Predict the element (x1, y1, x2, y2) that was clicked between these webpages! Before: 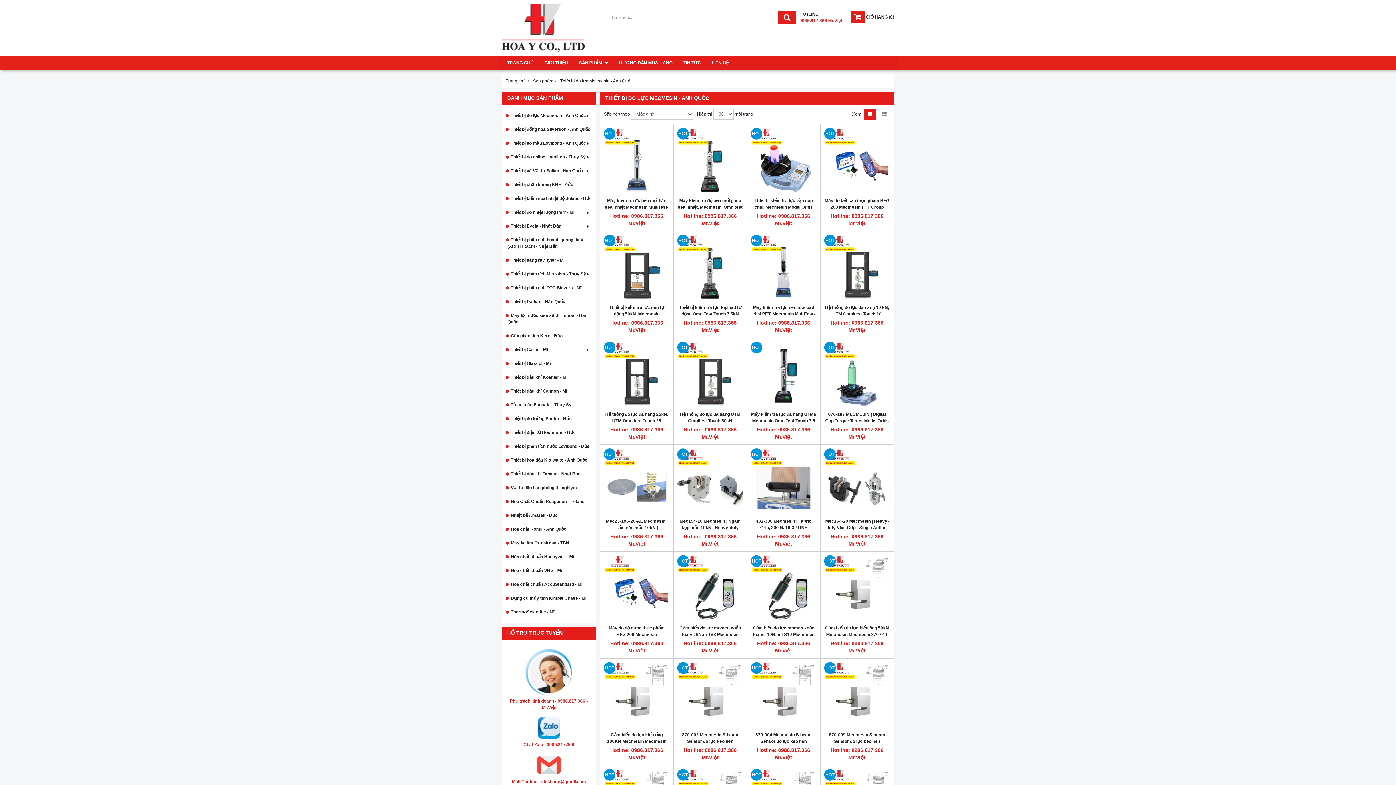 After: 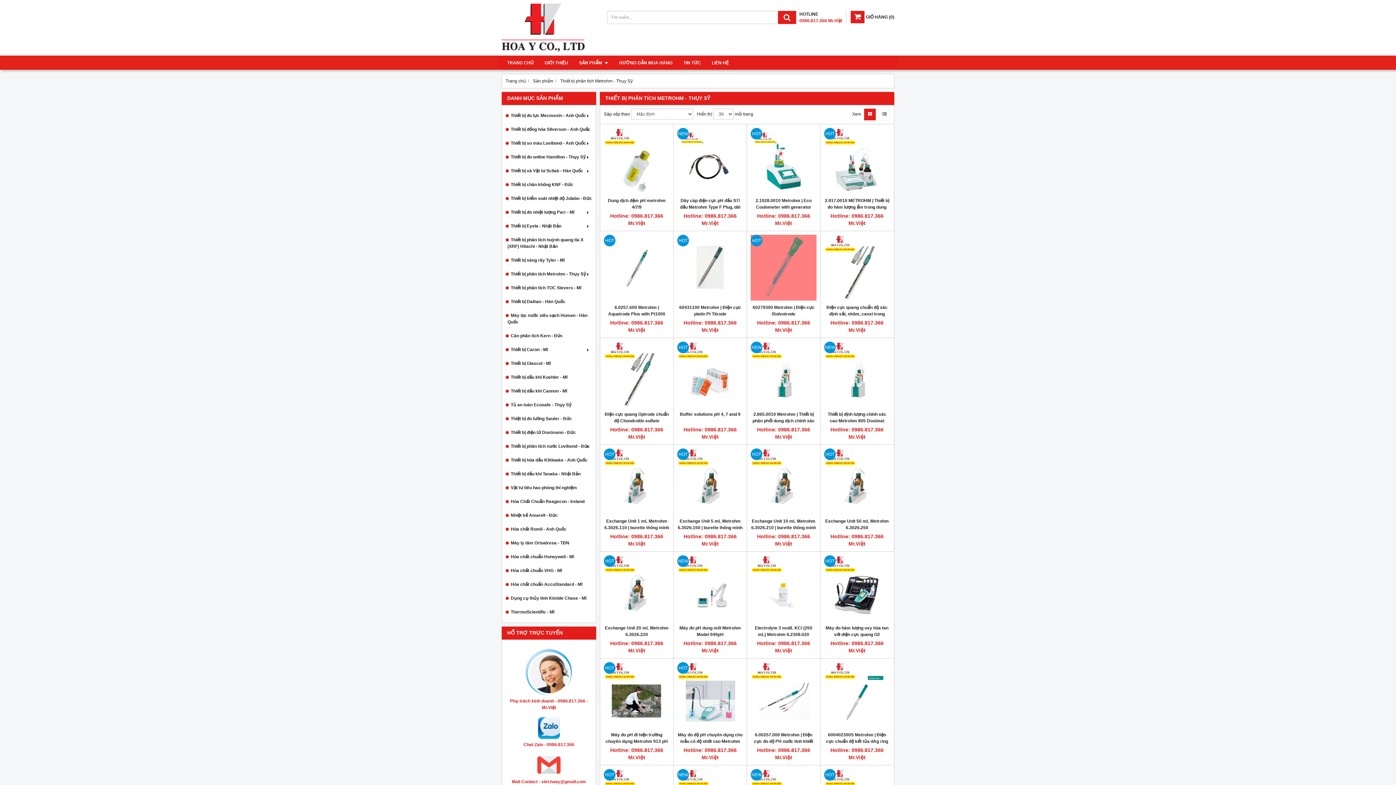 Action: bbox: (505, 267, 592, 281) label: Thiết bị phân tích Metrohm - Thụy Sỹ